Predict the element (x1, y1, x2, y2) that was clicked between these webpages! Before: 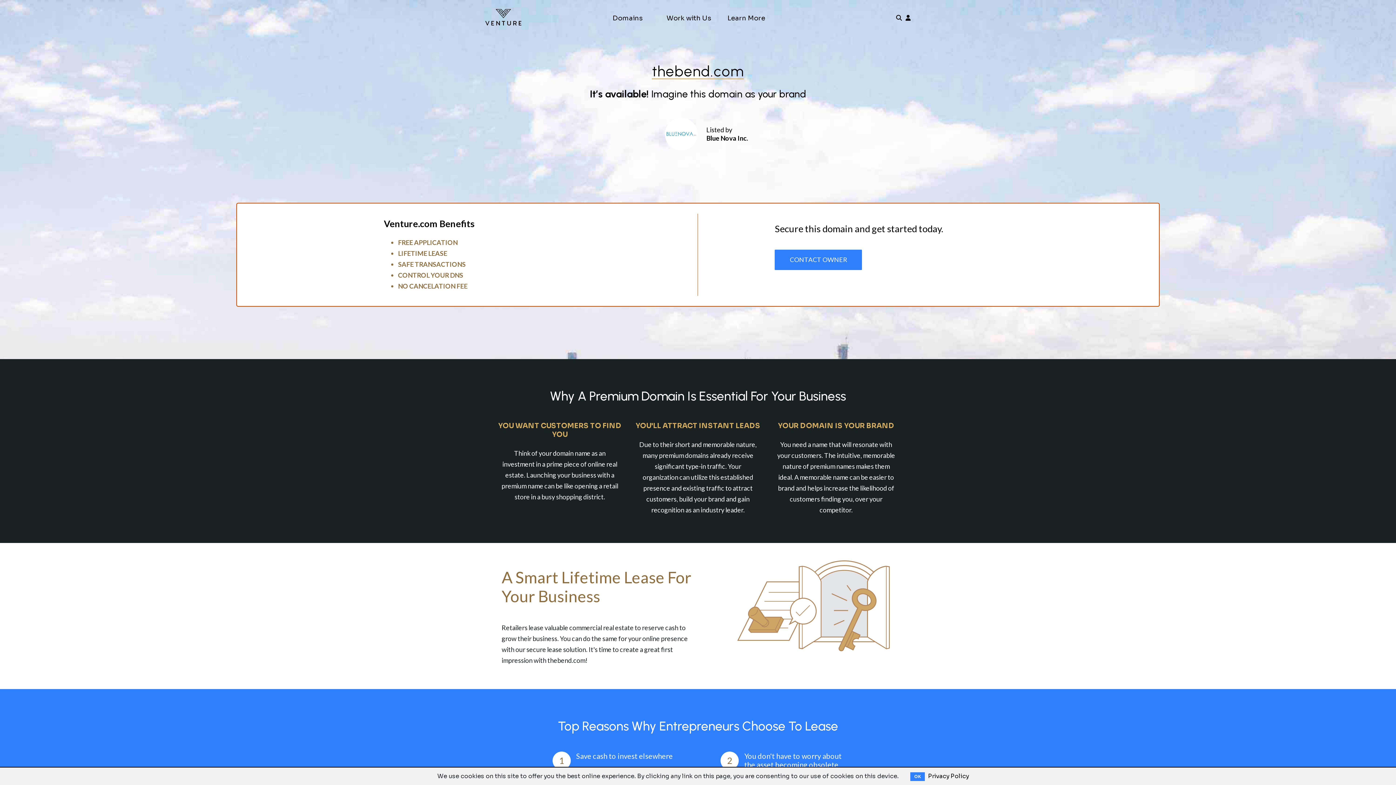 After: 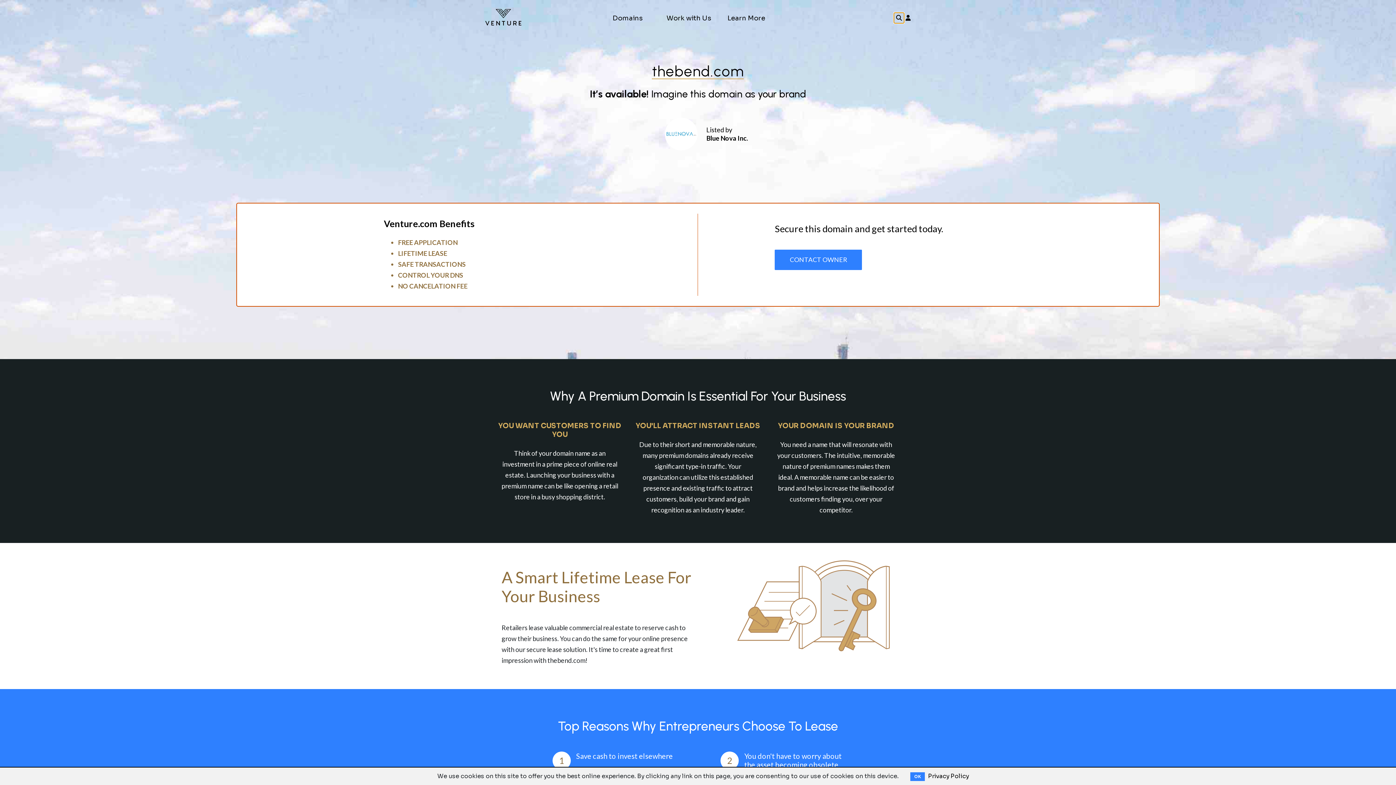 Action: bbox: (894, 12, 904, 23)